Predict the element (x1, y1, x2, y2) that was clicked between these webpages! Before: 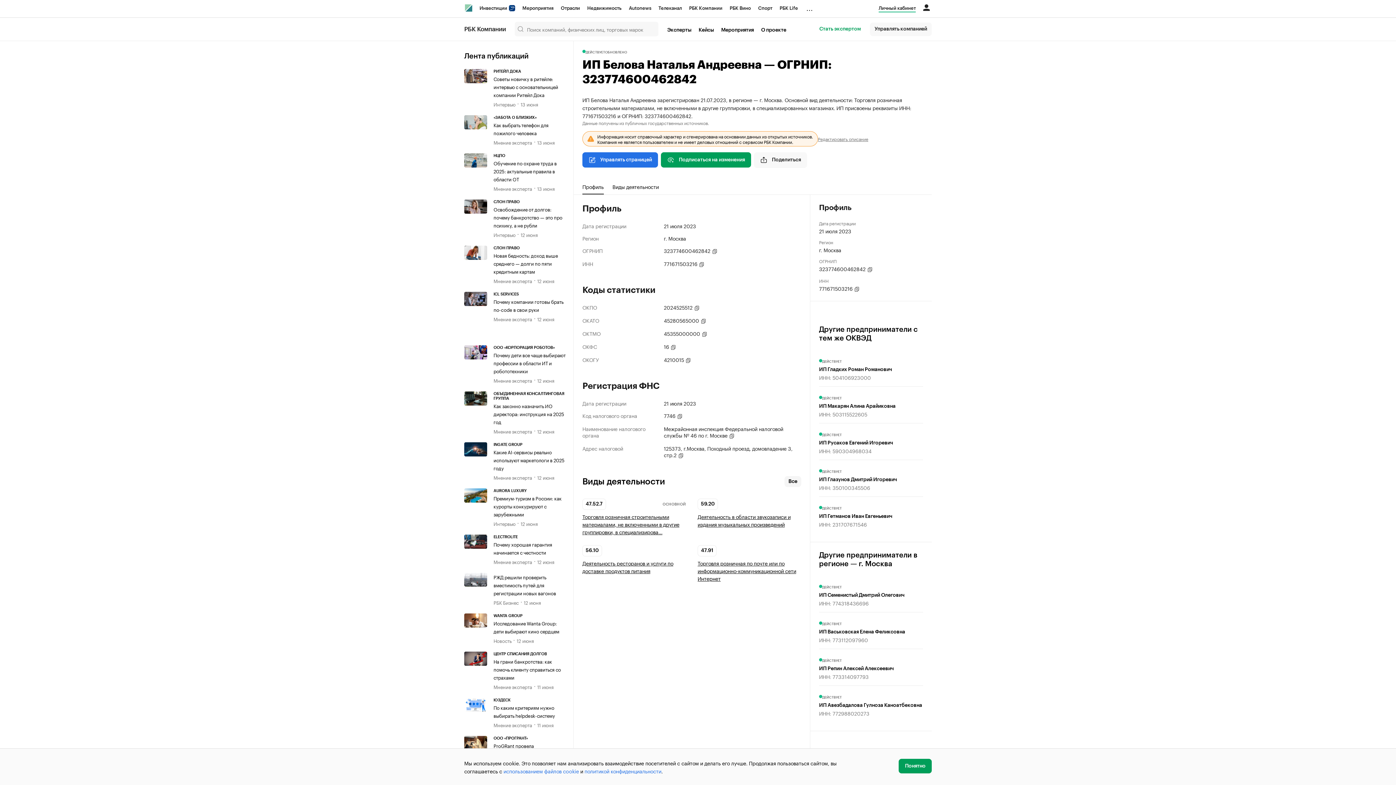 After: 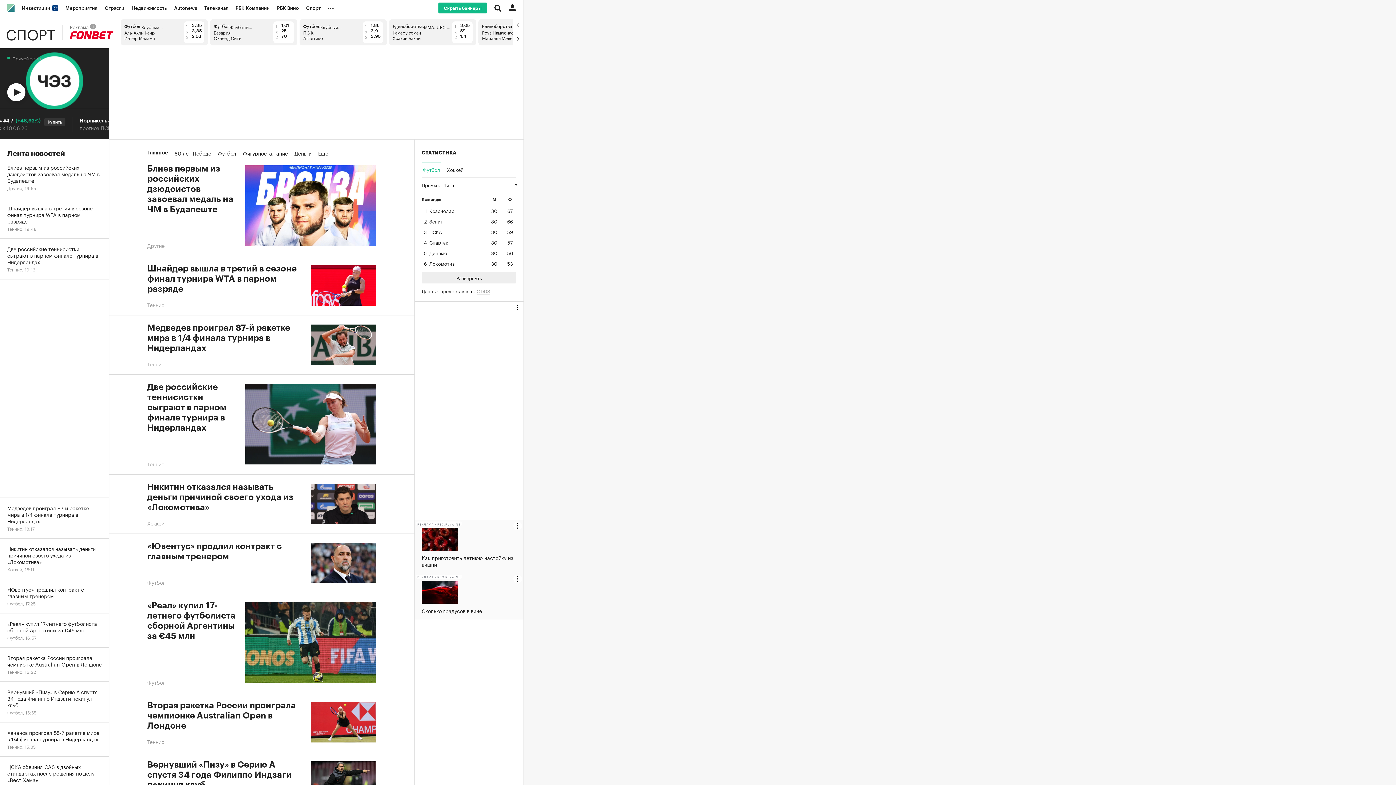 Action: bbox: (754, 0, 776, 16) label: Спорт